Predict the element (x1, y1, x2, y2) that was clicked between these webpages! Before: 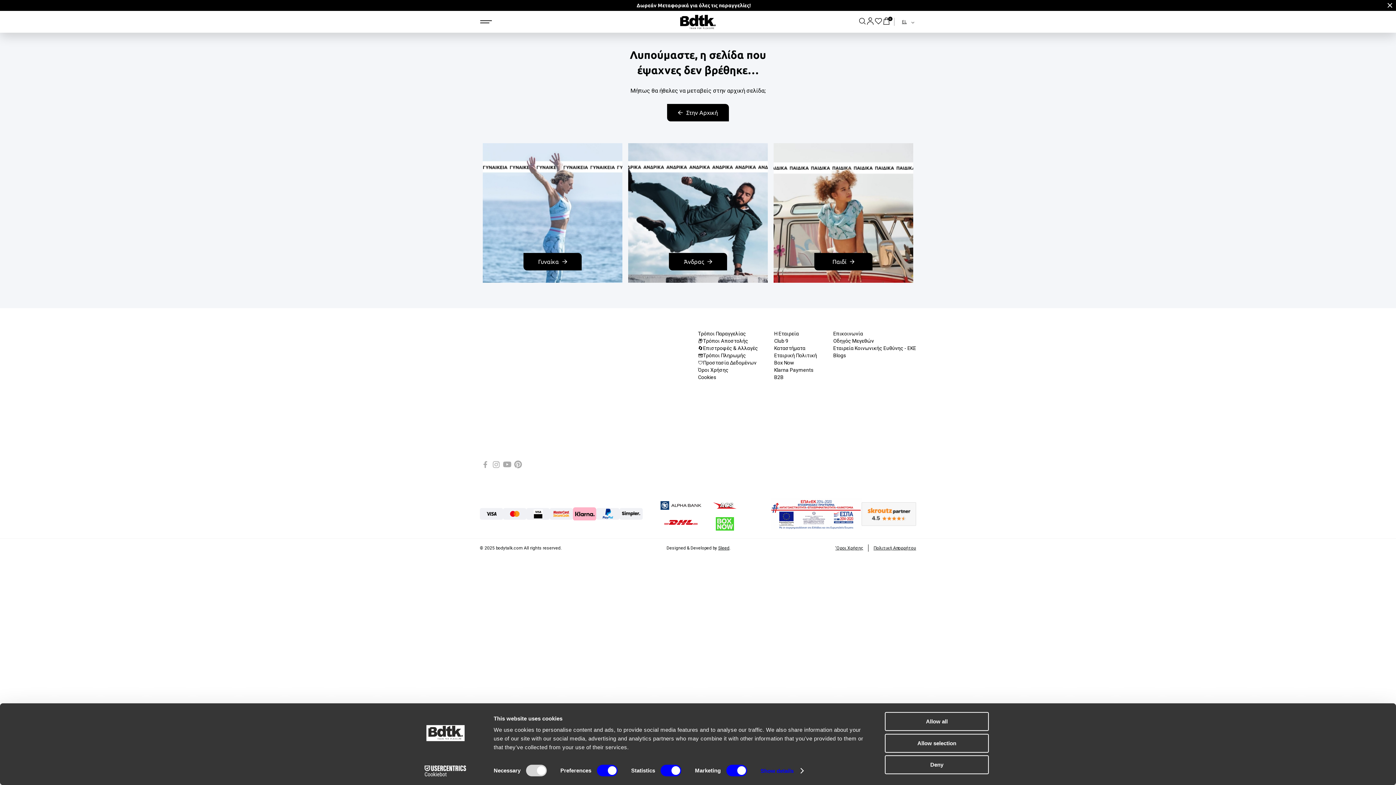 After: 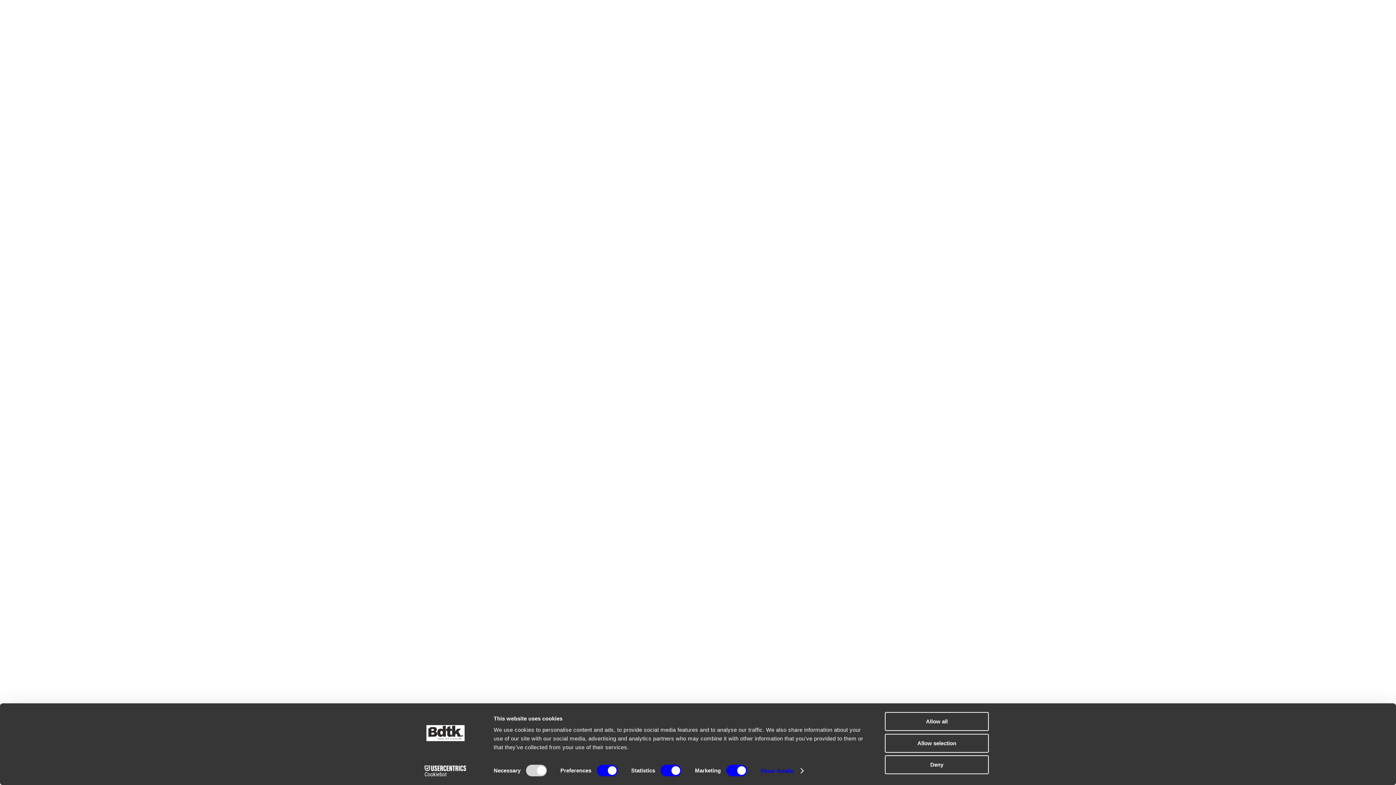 Action: label: Καταστήματα bbox: (774, 344, 805, 352)